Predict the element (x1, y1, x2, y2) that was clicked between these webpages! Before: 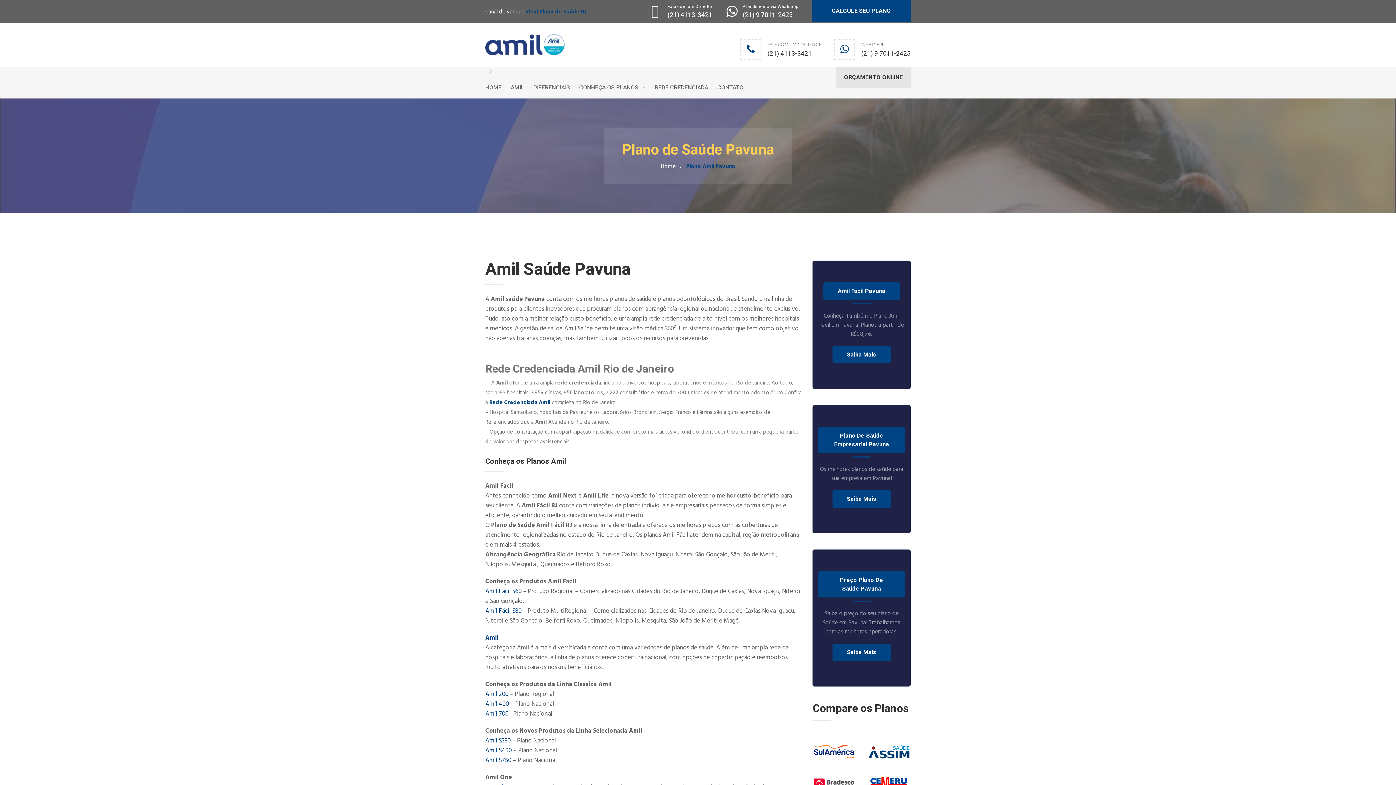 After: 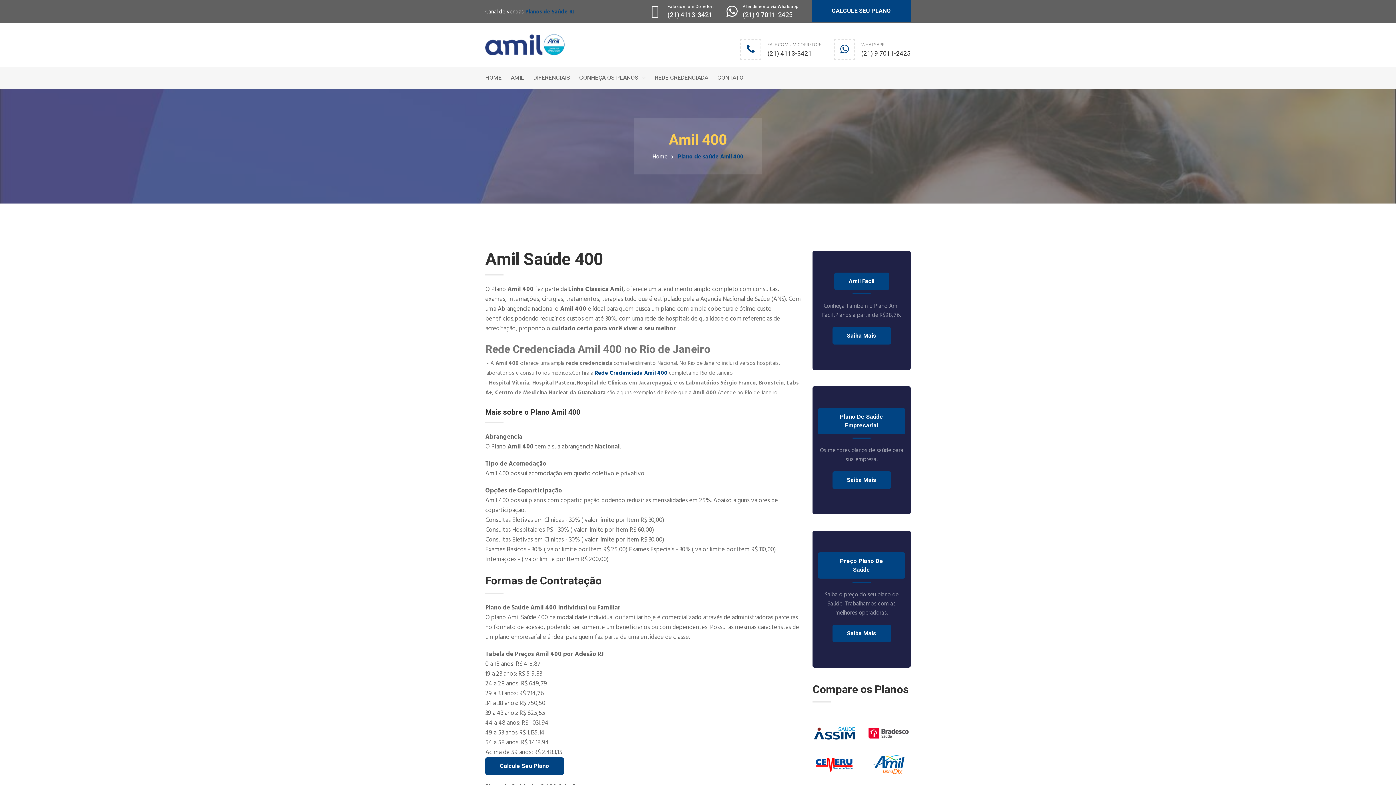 Action: label: Amil 400 bbox: (485, 700, 509, 708)